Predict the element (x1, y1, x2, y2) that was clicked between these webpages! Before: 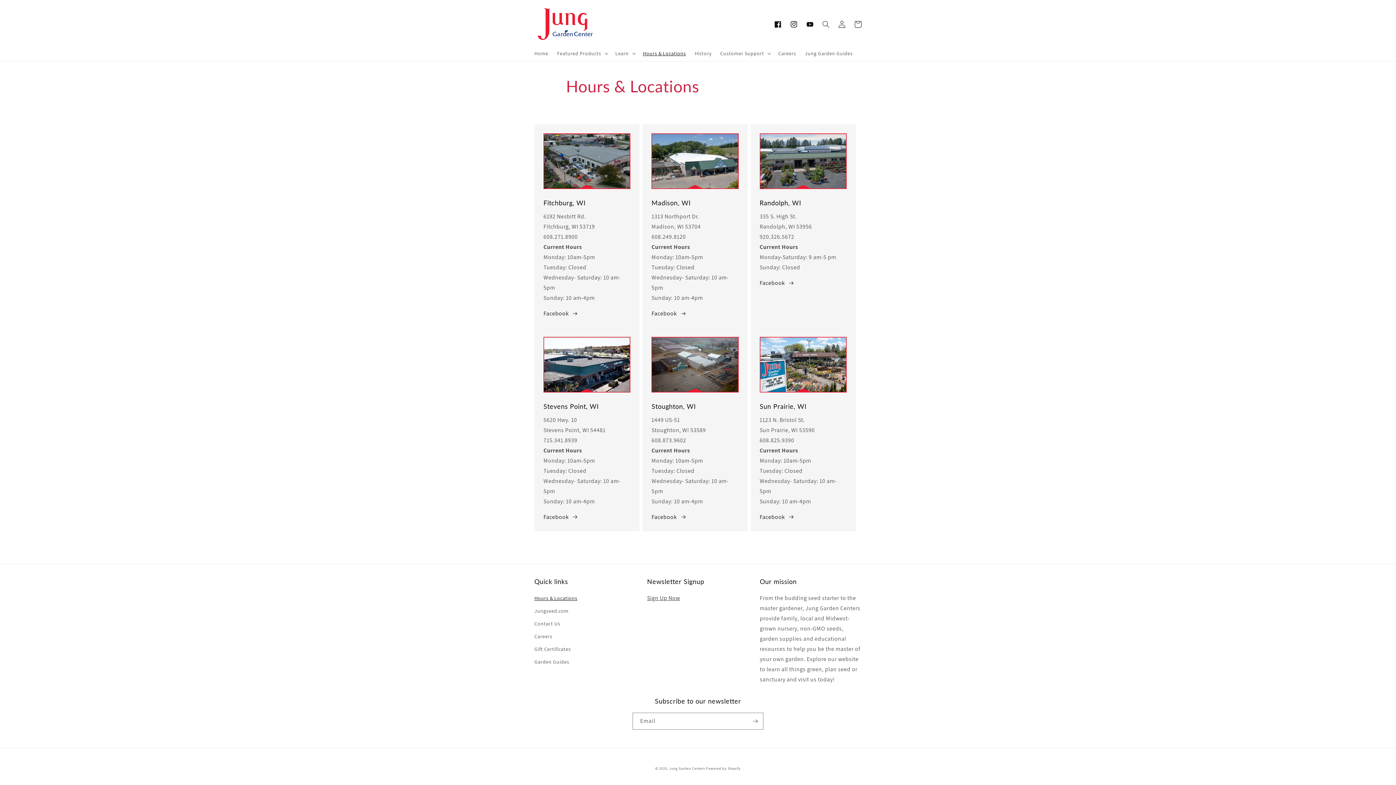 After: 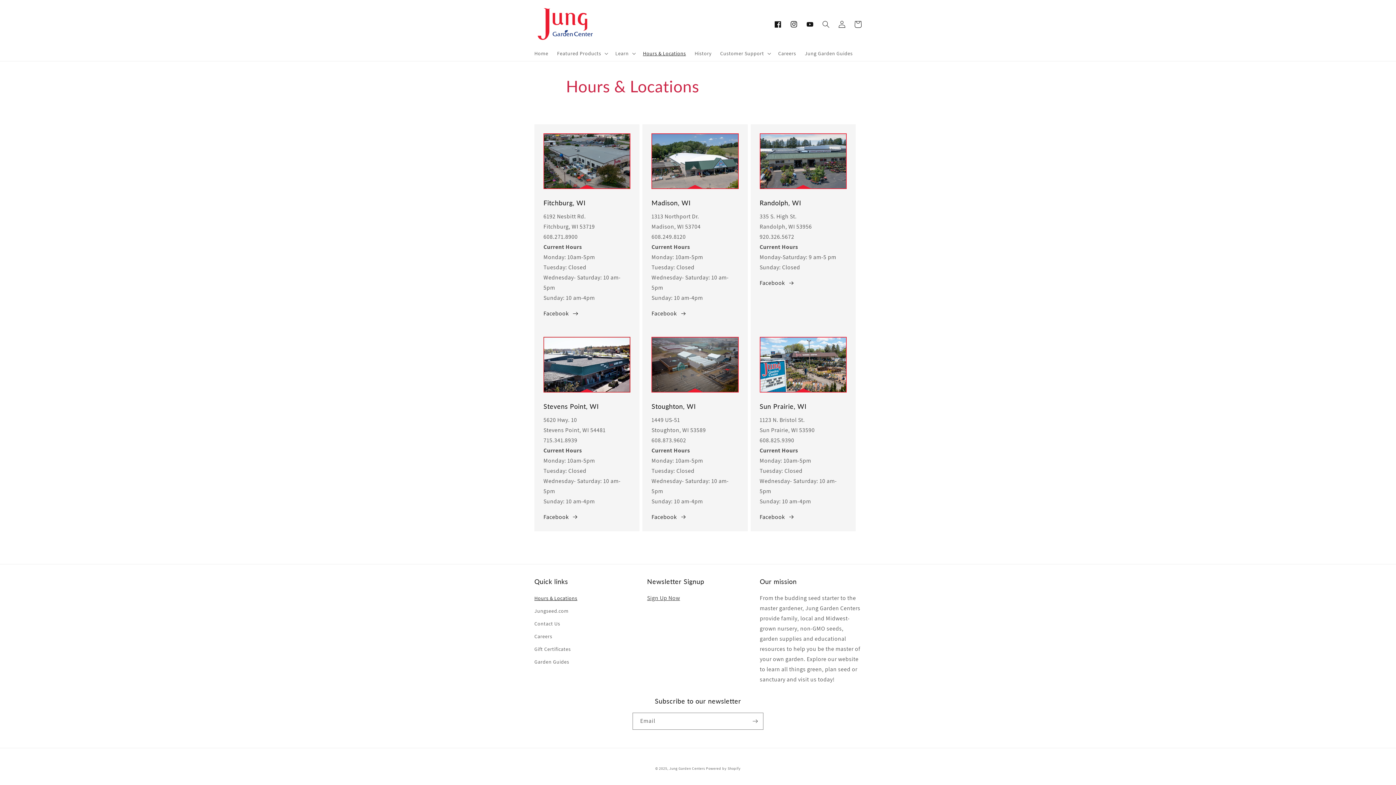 Action: bbox: (543, 308, 578, 318) label: Facebook 